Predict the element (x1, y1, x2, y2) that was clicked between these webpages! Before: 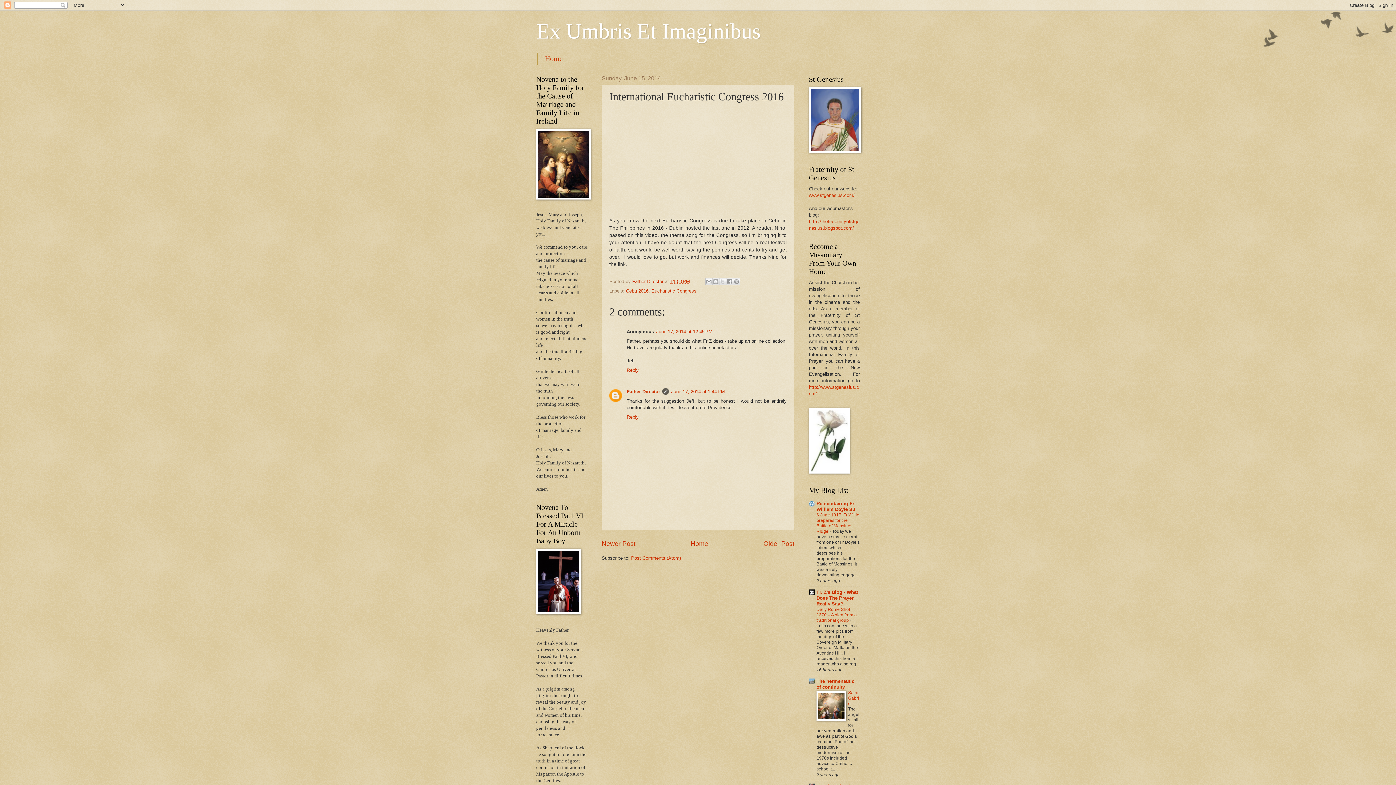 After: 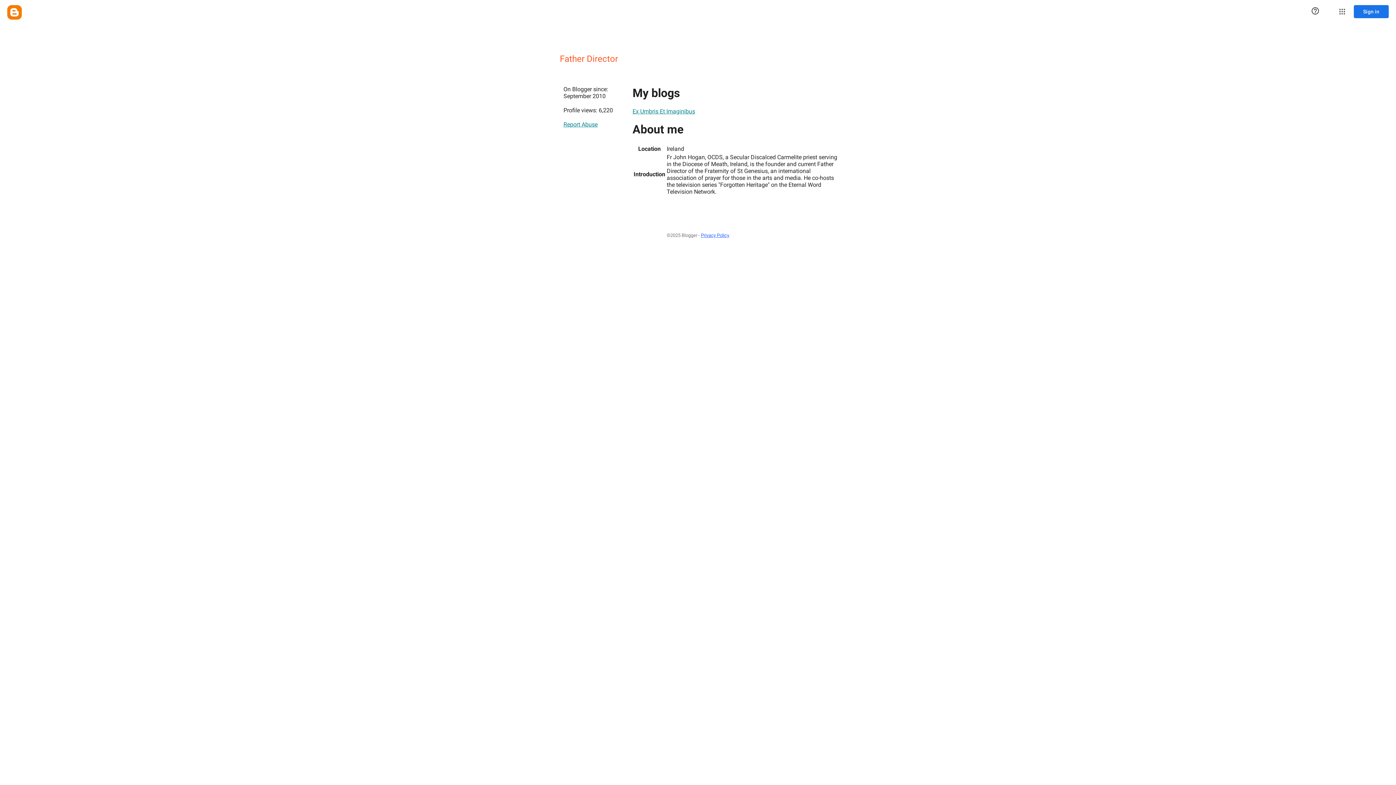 Action: label: Father Director bbox: (626, 389, 660, 394)